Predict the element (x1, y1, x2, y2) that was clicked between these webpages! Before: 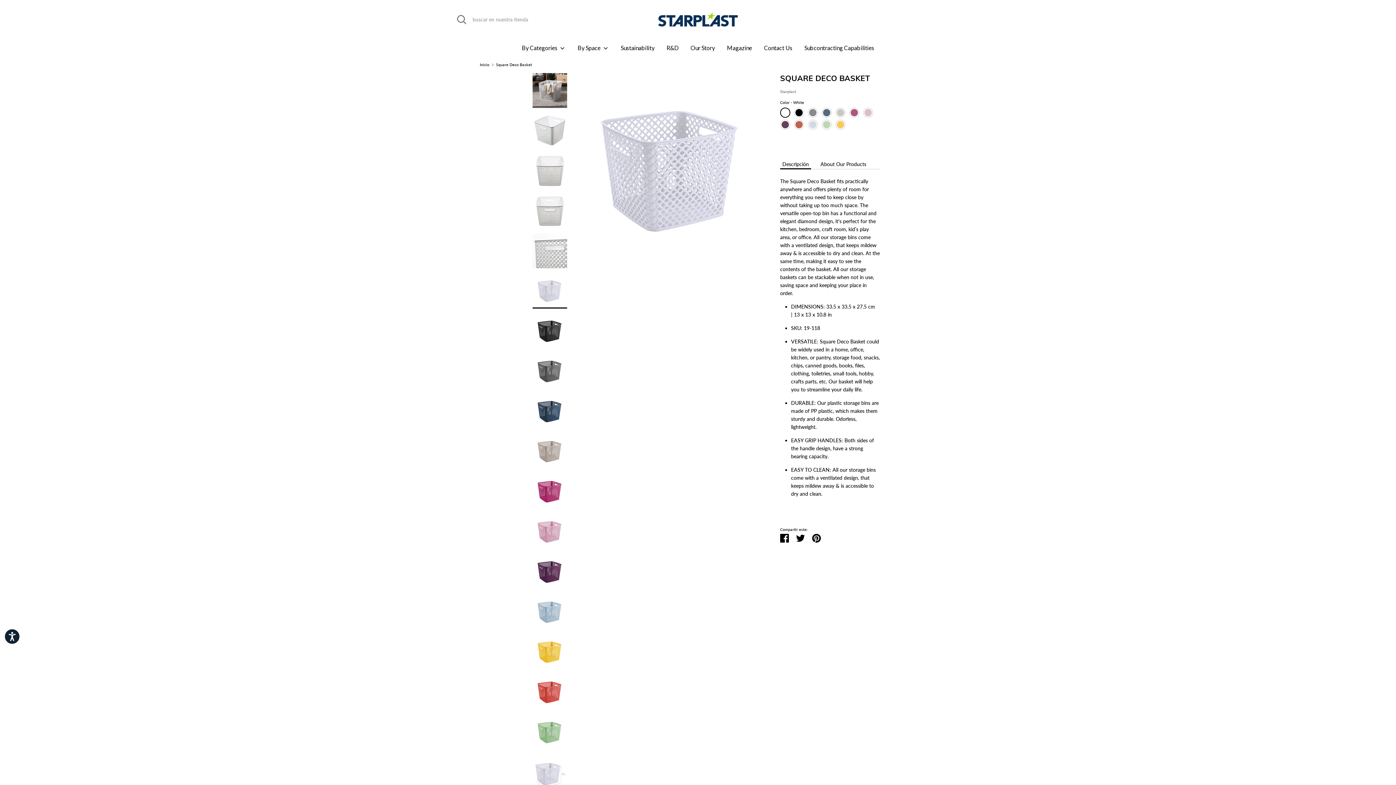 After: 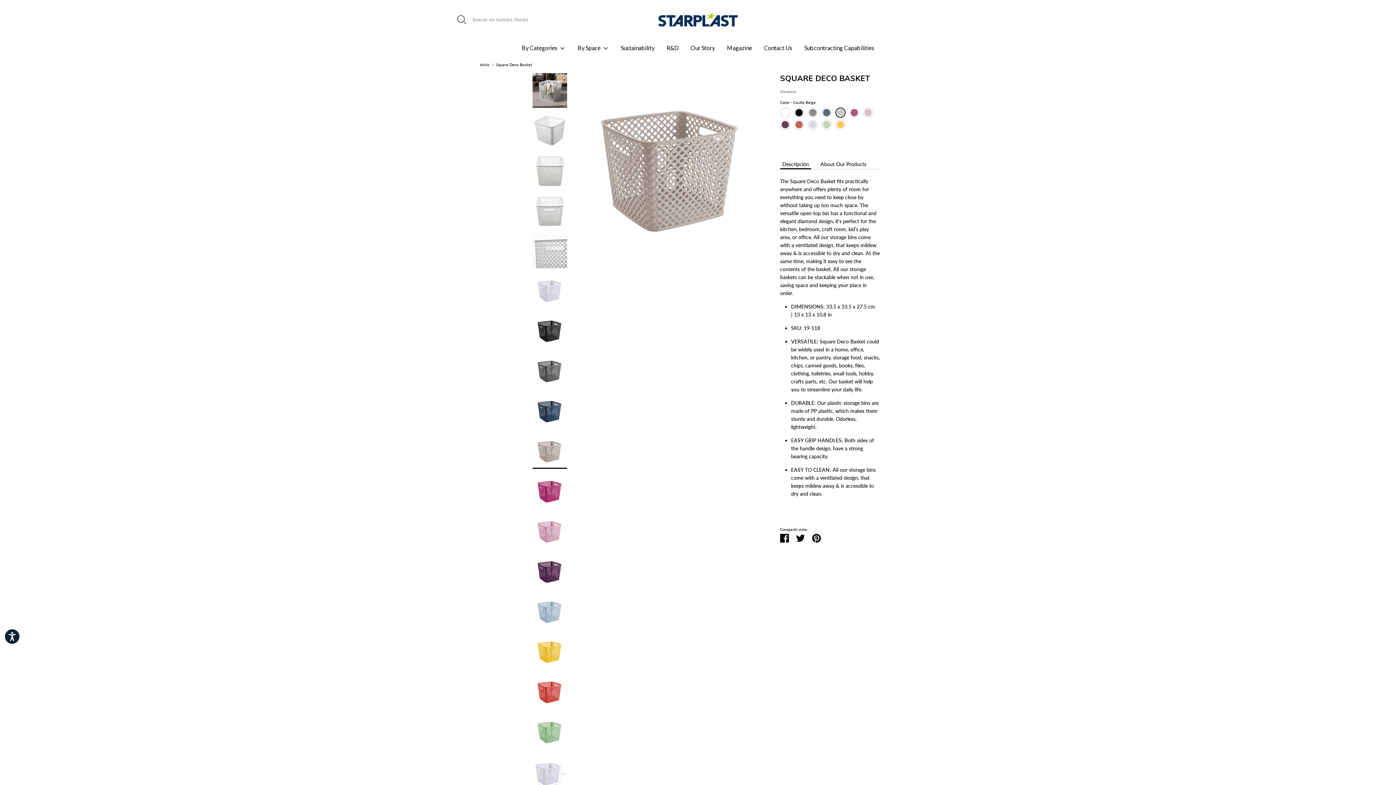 Action: label: Castle Beige bbox: (835, 107, 845, 117)